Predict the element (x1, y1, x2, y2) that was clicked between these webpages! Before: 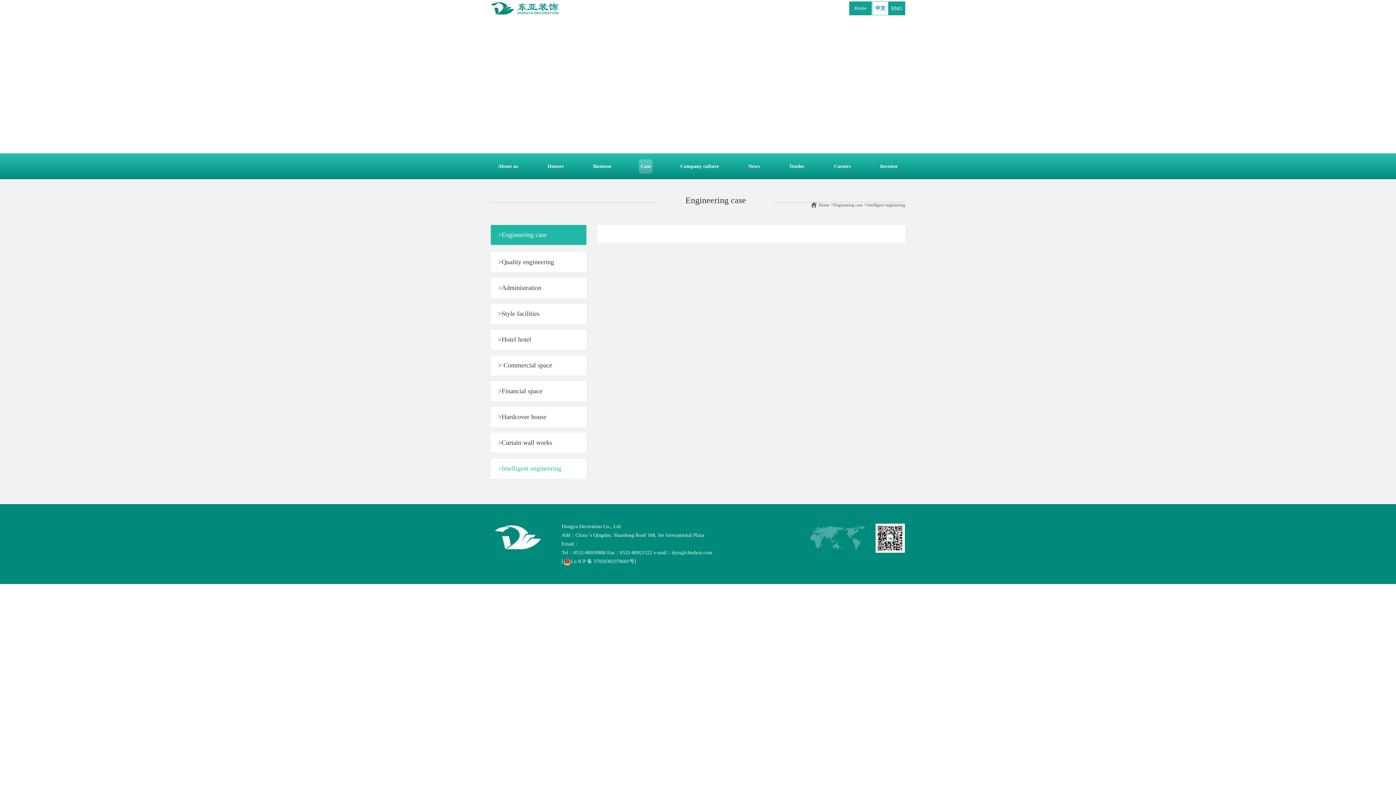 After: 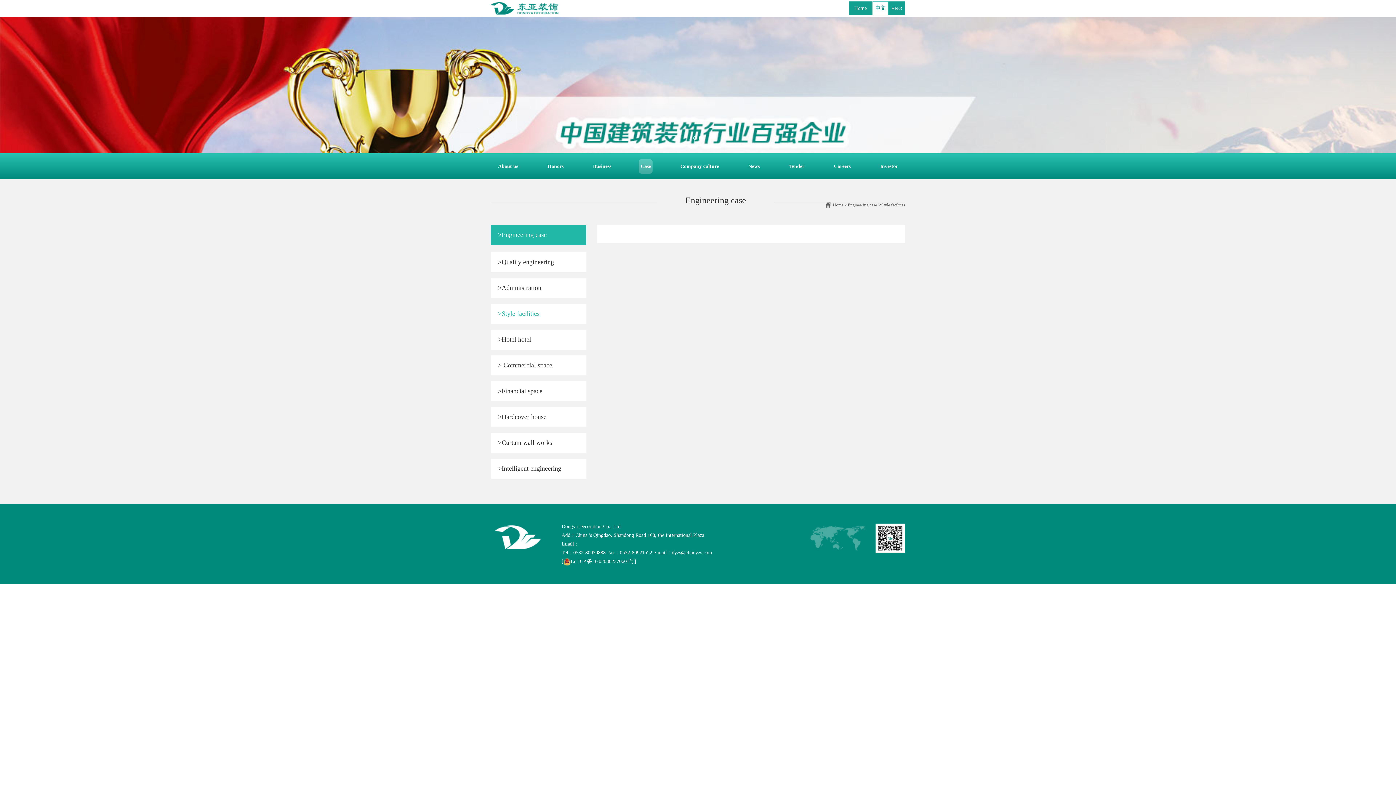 Action: bbox: (490, 304, 586, 324) label: >Style facilities